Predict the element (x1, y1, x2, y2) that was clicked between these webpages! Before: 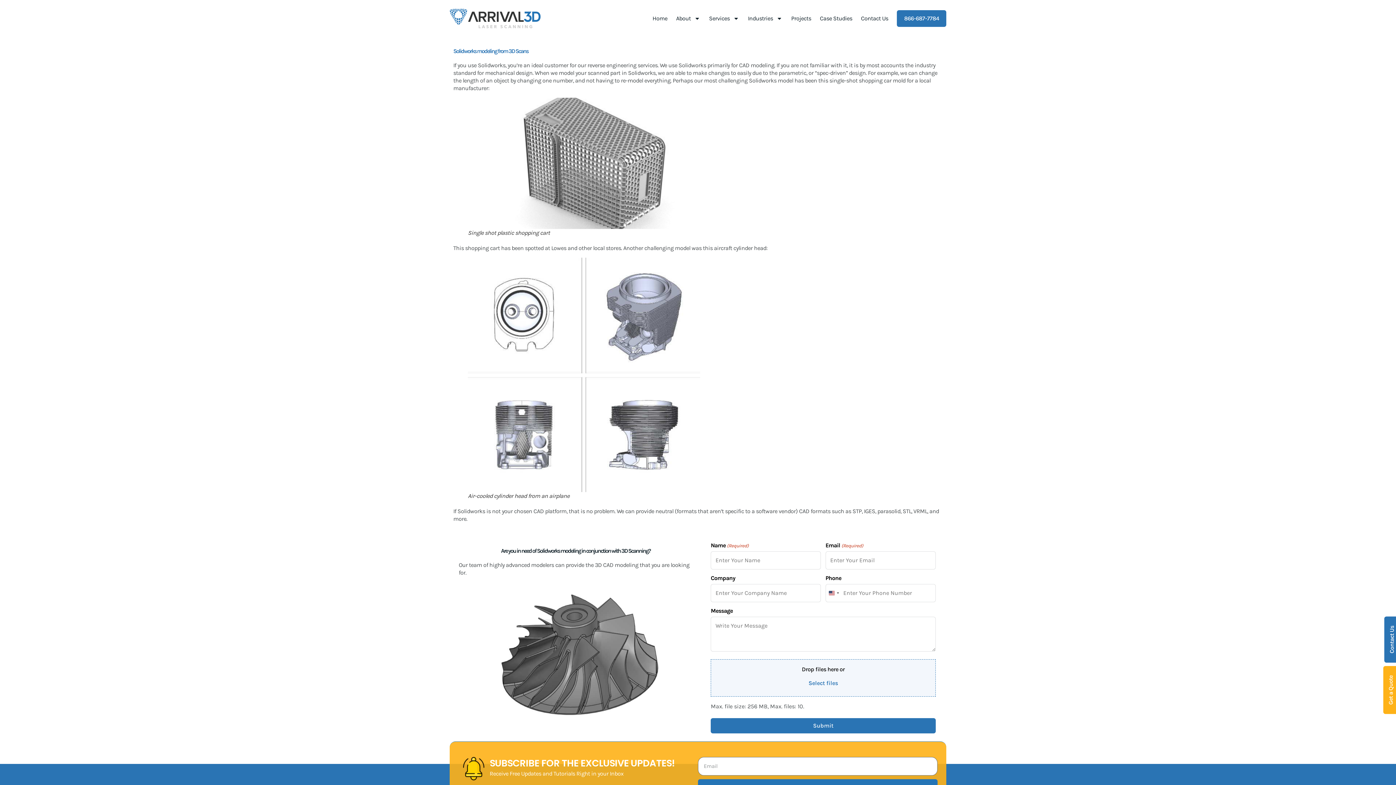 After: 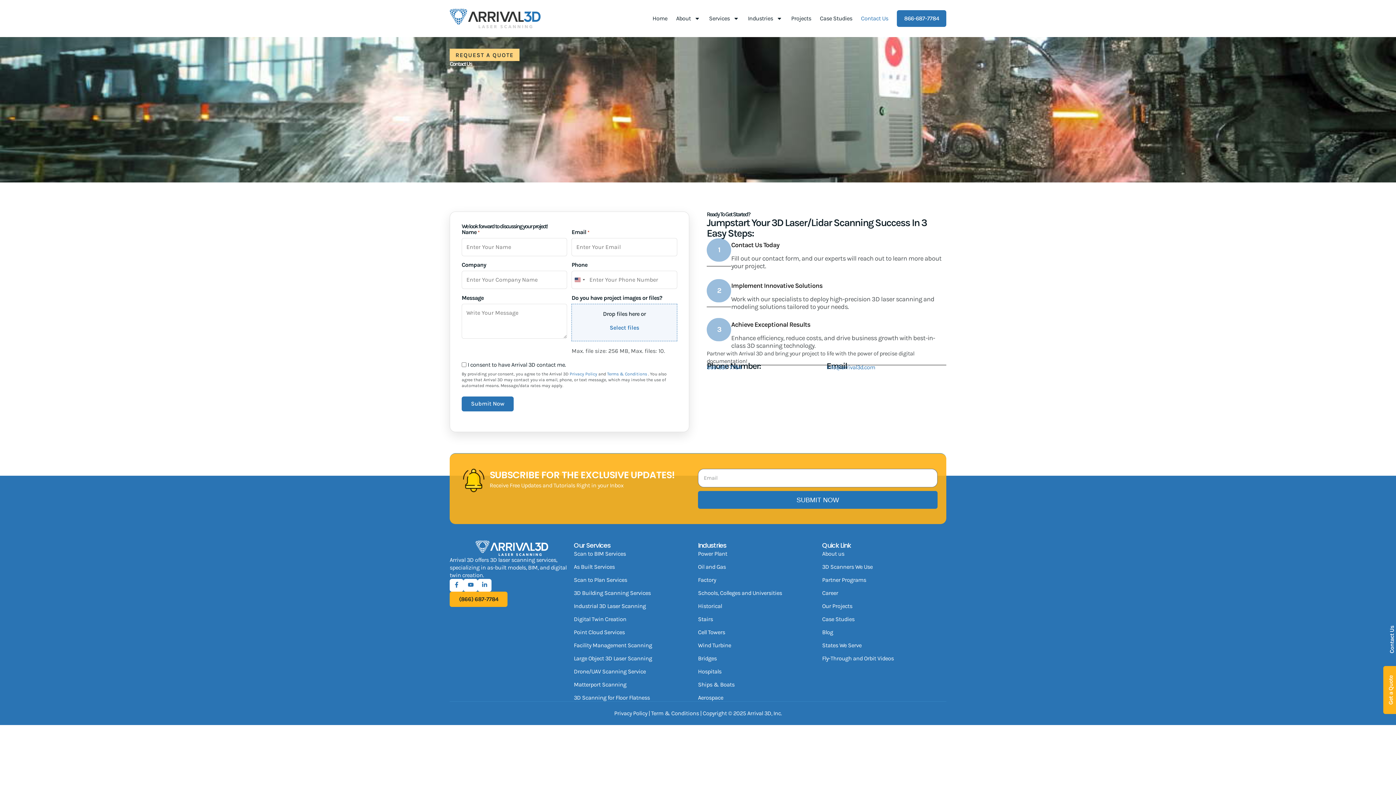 Action: bbox: (1384, 616, 1399, 662) label: Contact Us